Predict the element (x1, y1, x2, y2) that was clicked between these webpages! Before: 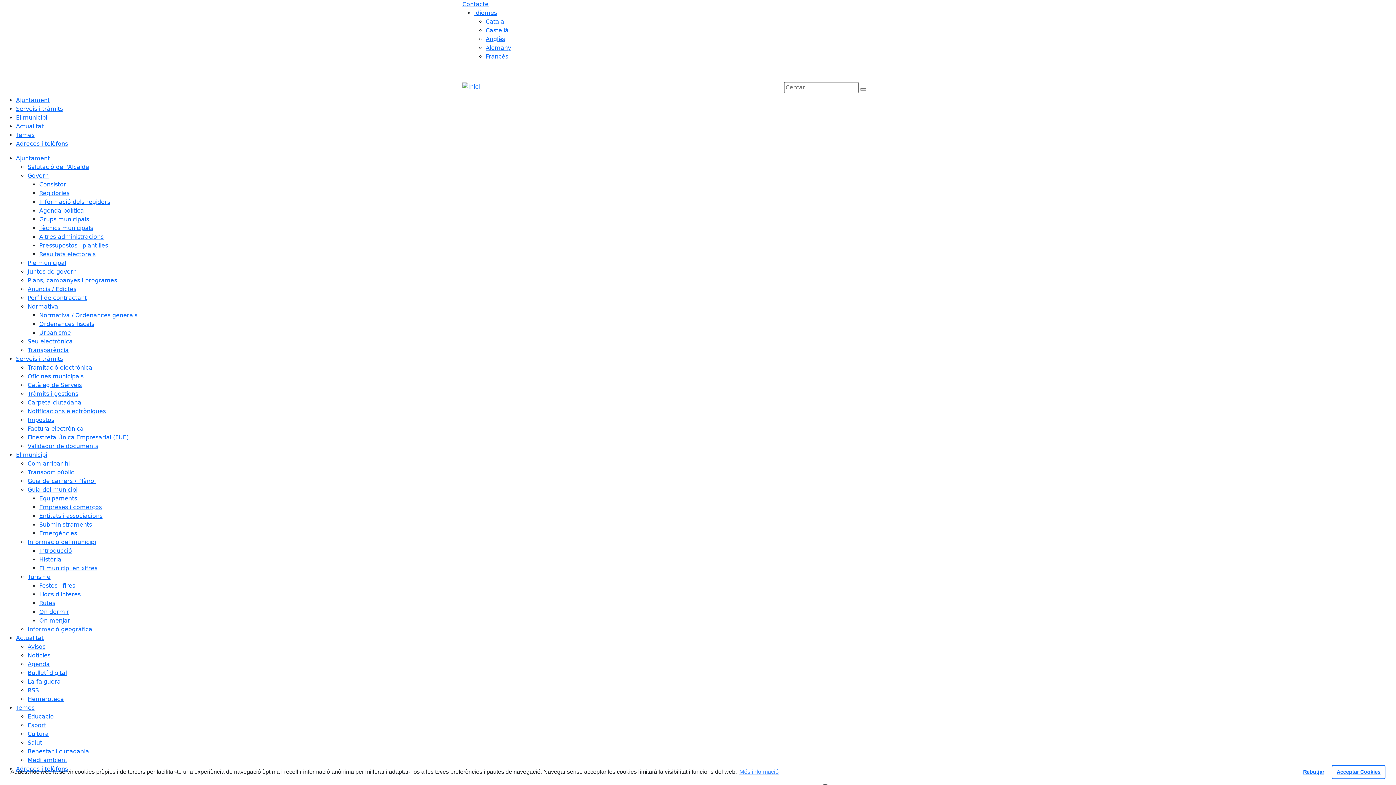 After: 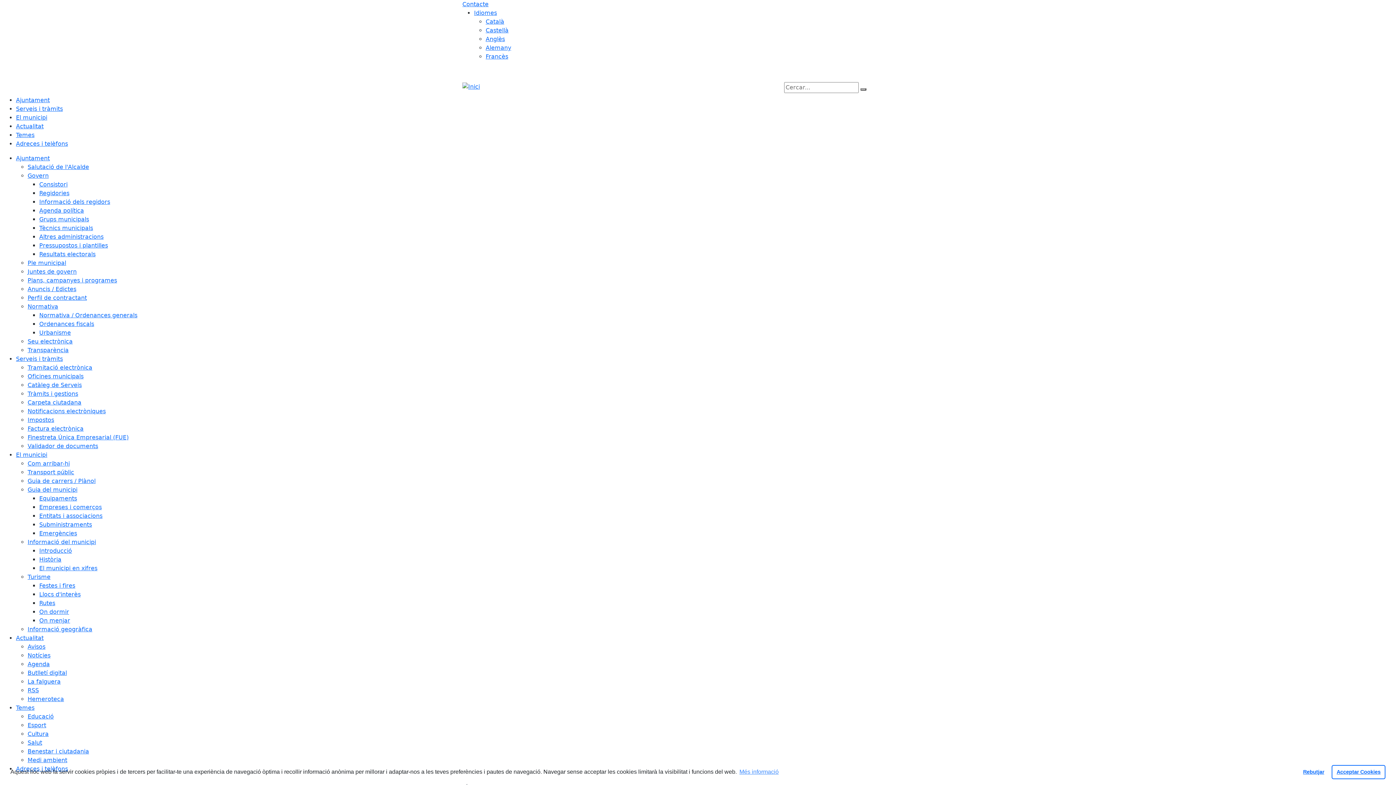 Action: label: Avisos bbox: (27, 643, 45, 650)